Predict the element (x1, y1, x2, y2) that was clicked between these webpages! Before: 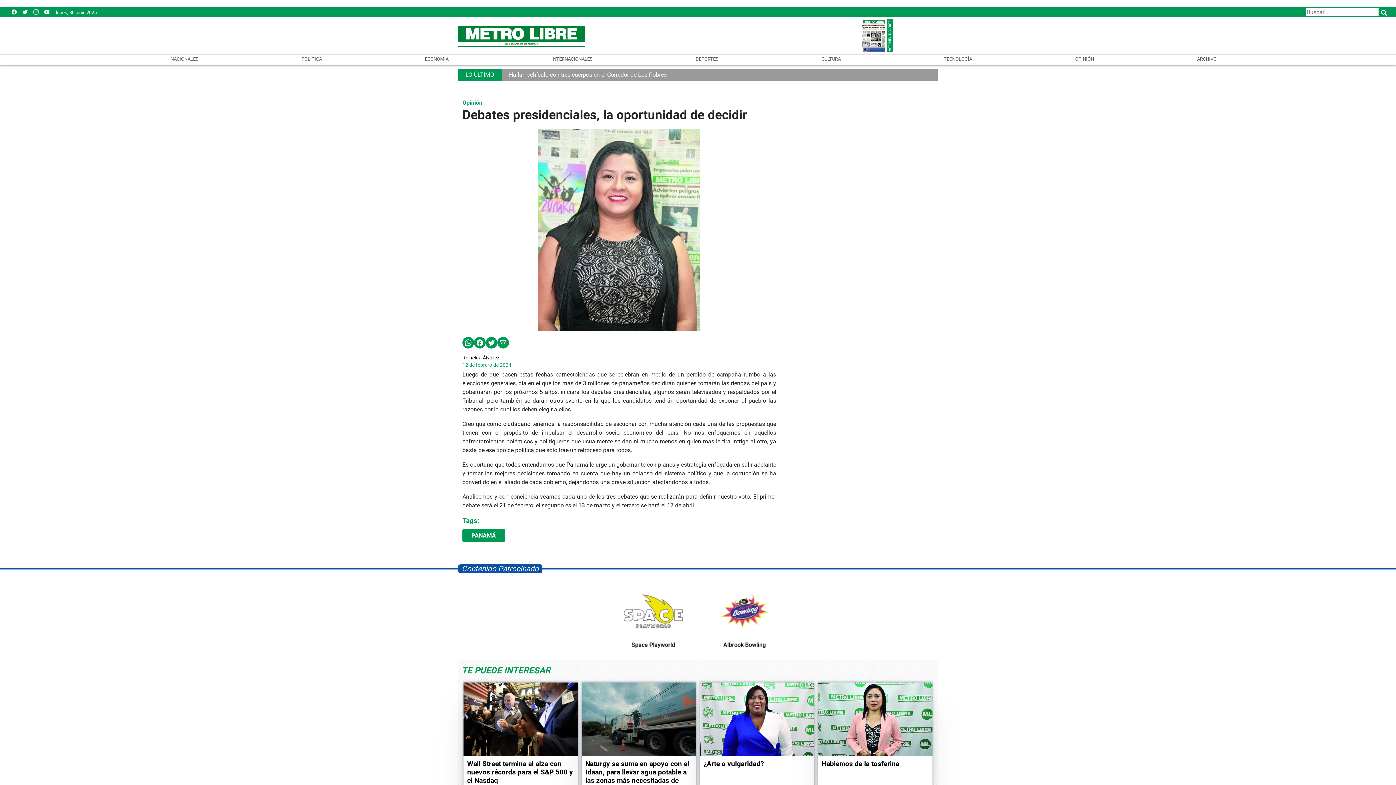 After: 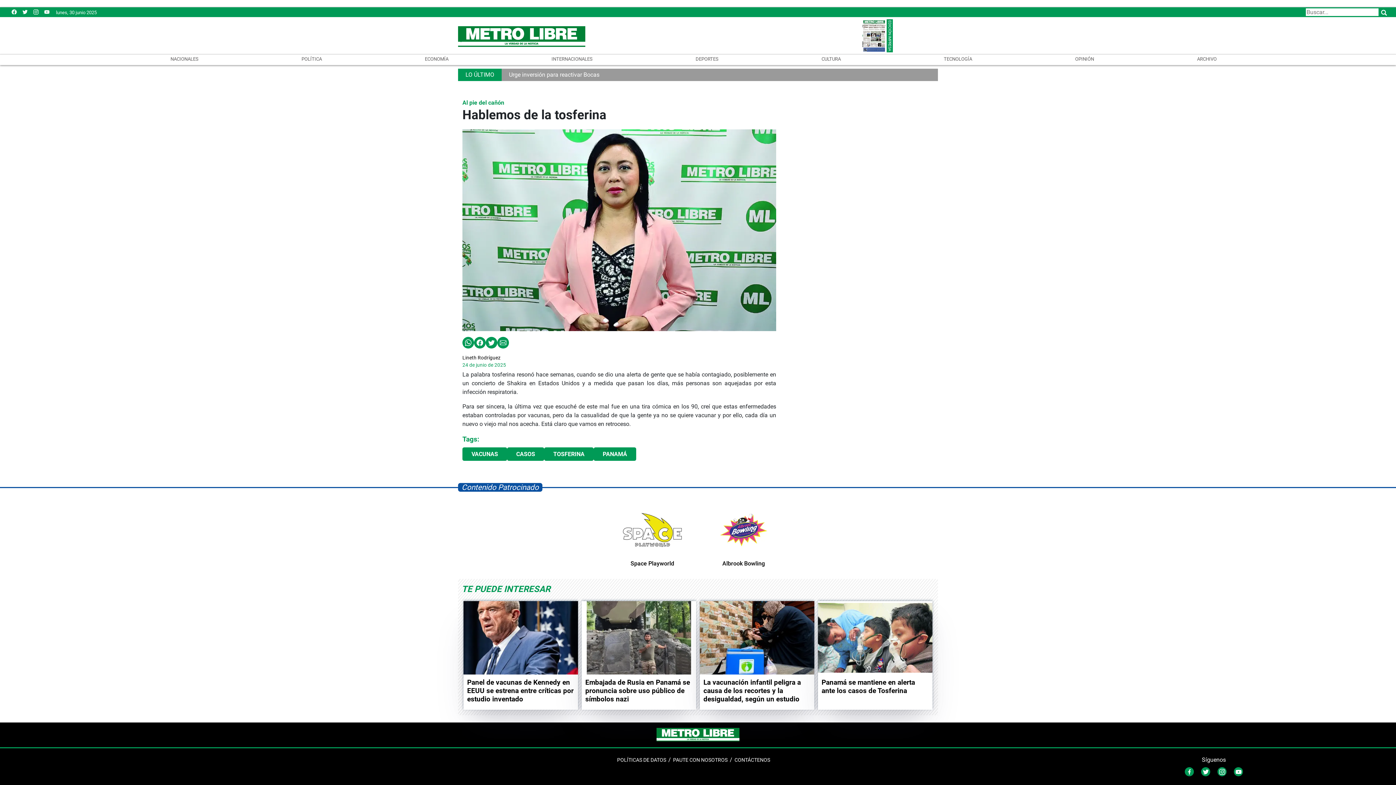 Action: bbox: (821, 760, 929, 768) label: Hablemos de la tosferina